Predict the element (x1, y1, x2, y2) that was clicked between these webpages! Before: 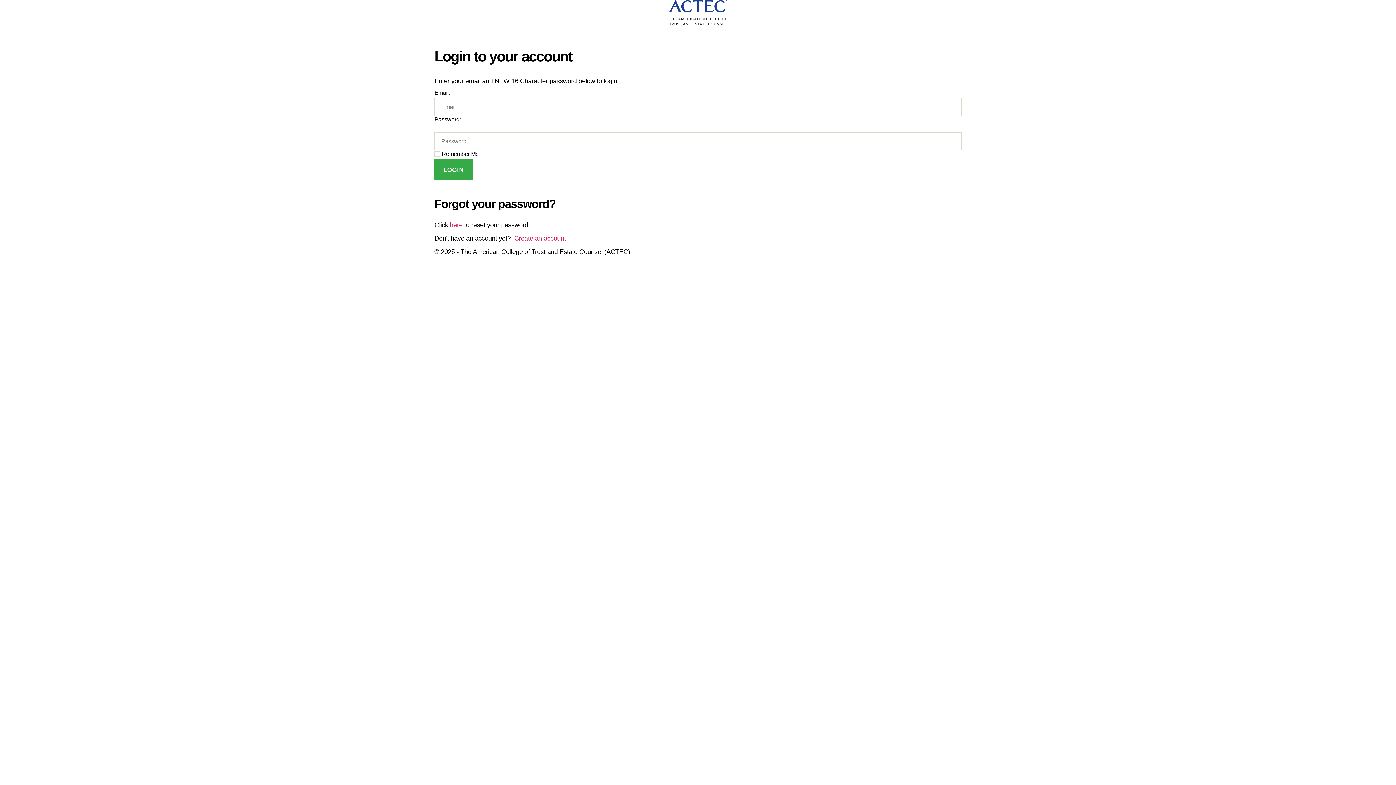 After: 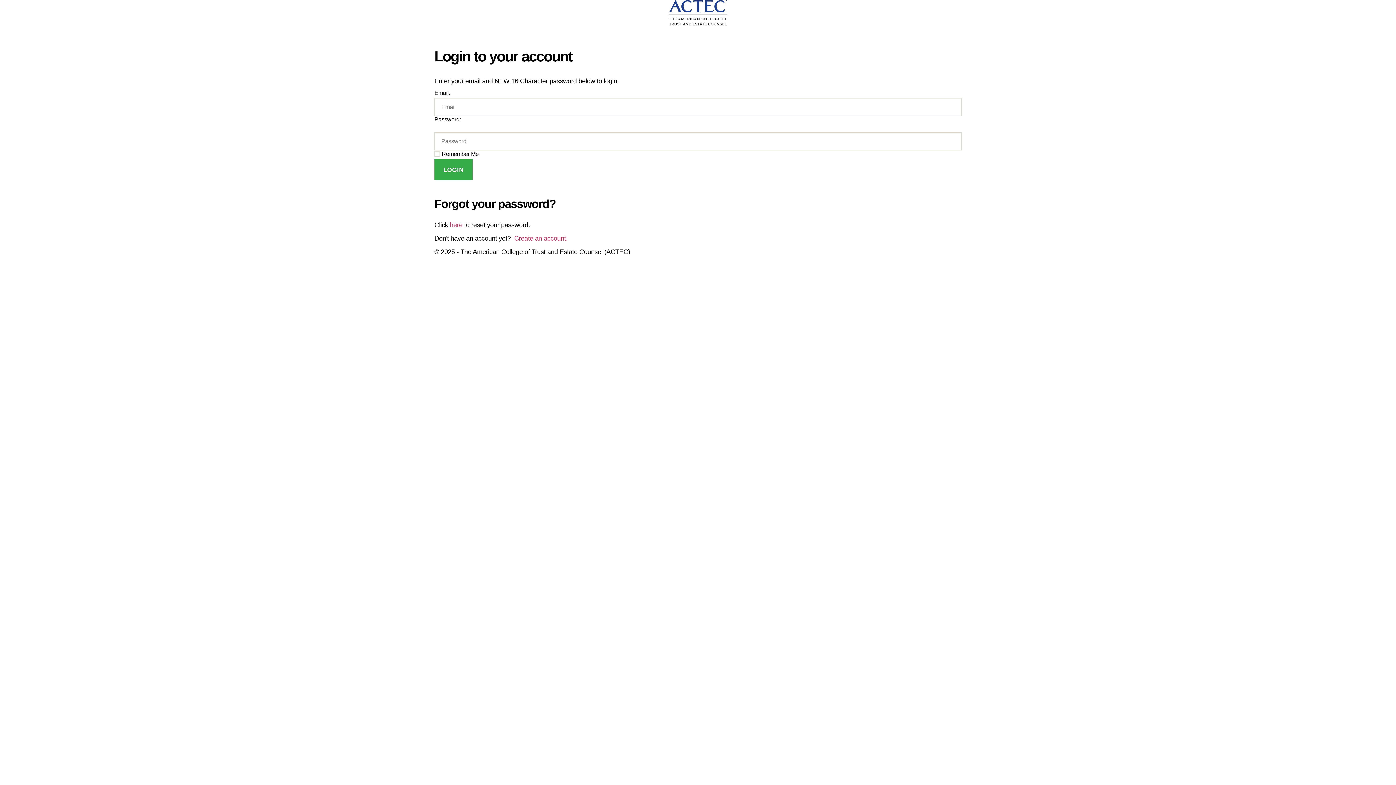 Action: bbox: (514, 235, 567, 242) label: Create an account.